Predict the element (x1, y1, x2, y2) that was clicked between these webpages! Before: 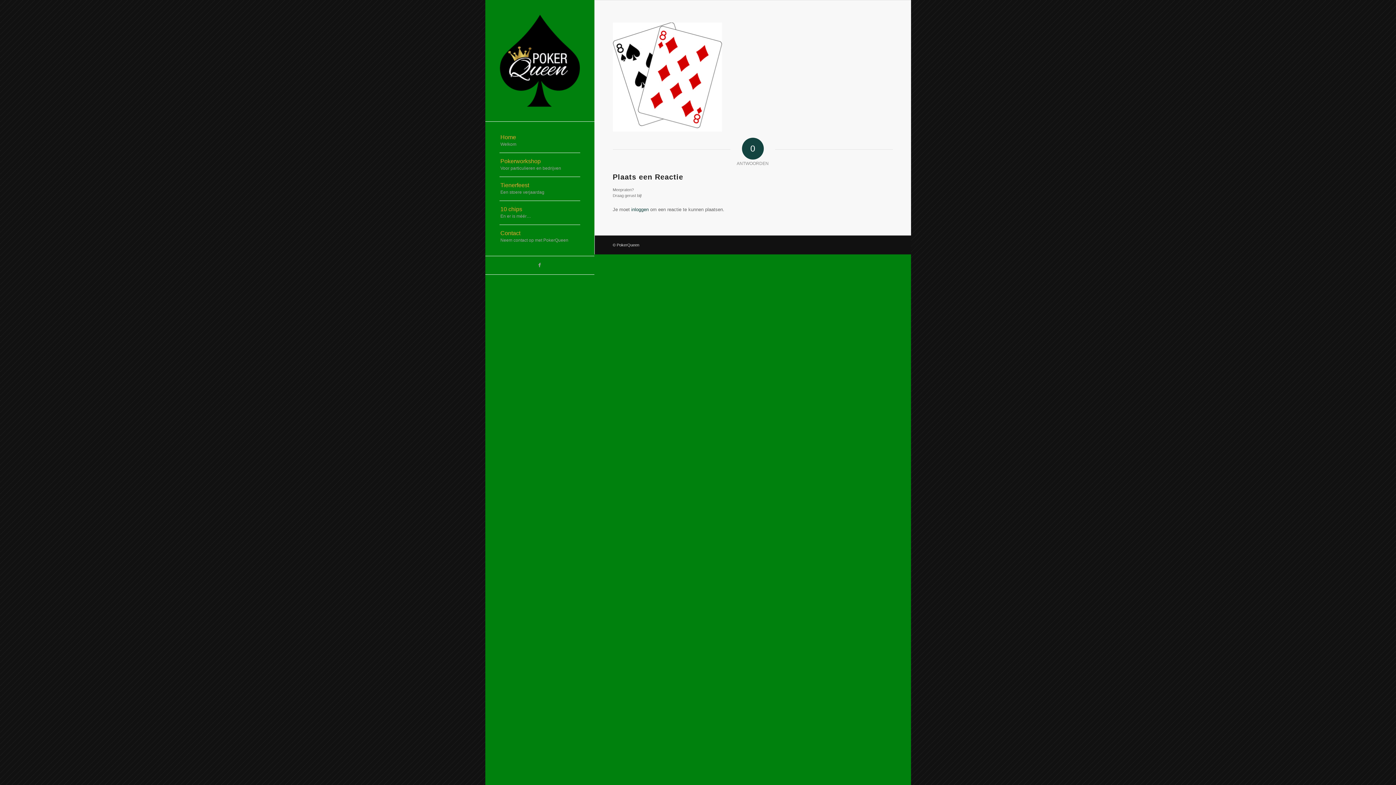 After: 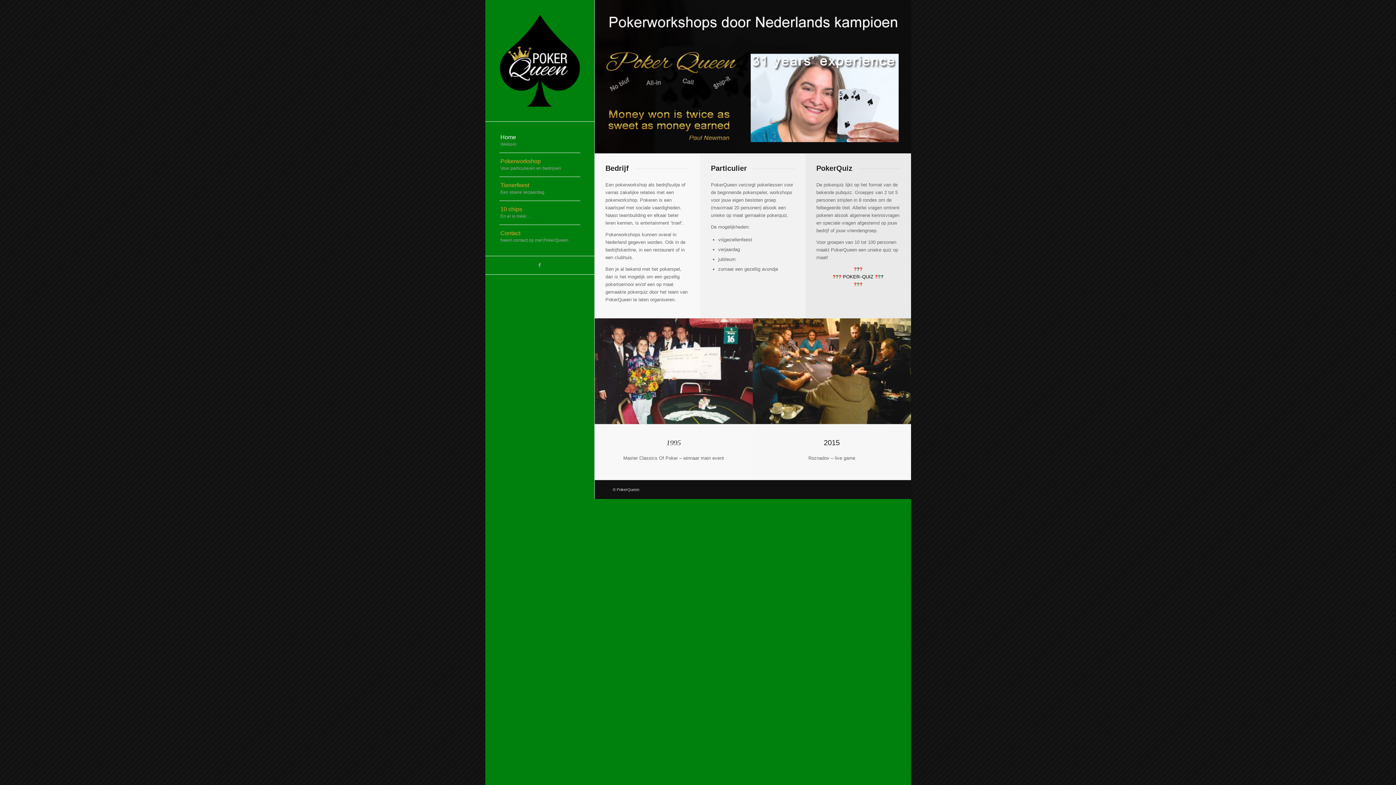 Action: bbox: (499, 129, 580, 153) label: Home
Welkom